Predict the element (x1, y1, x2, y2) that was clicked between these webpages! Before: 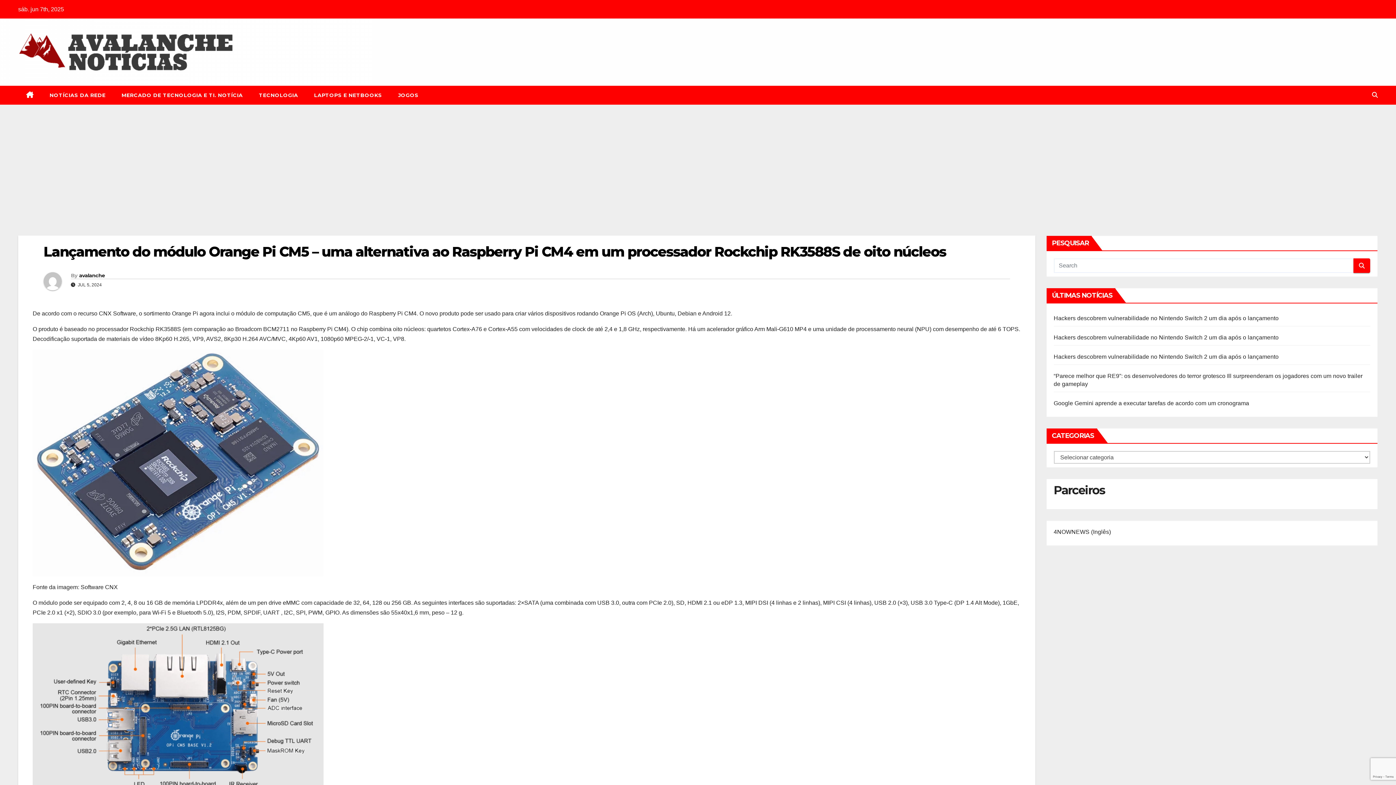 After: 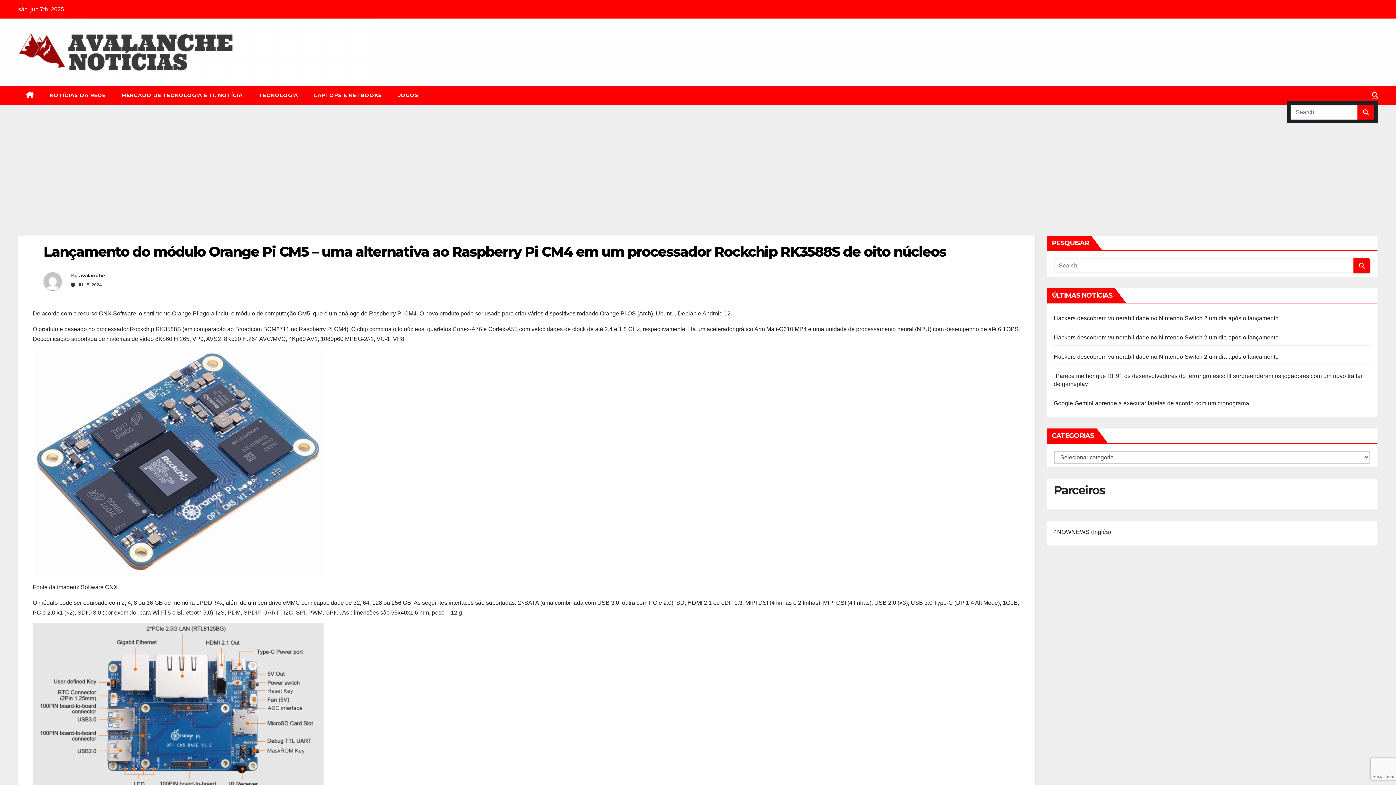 Action: bbox: (1372, 92, 1378, 98)